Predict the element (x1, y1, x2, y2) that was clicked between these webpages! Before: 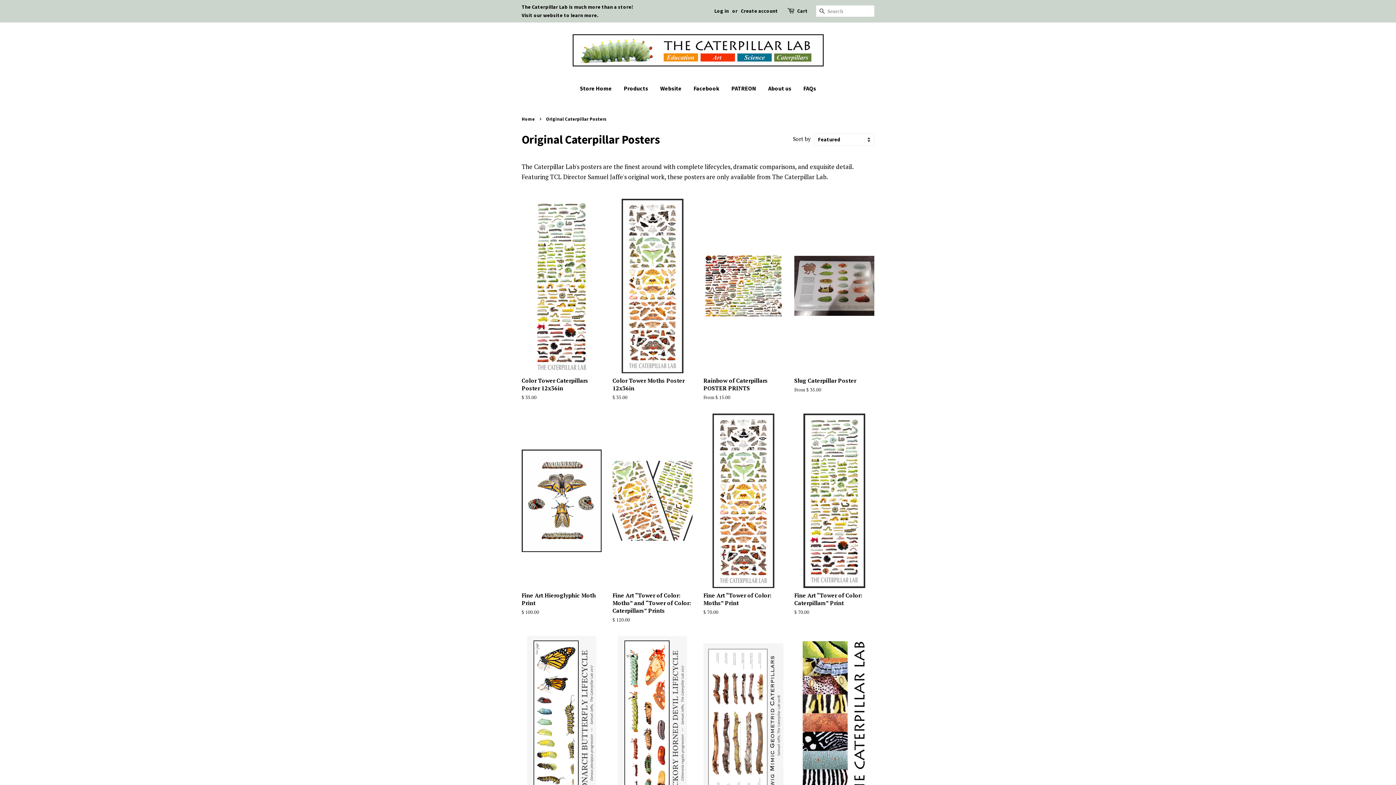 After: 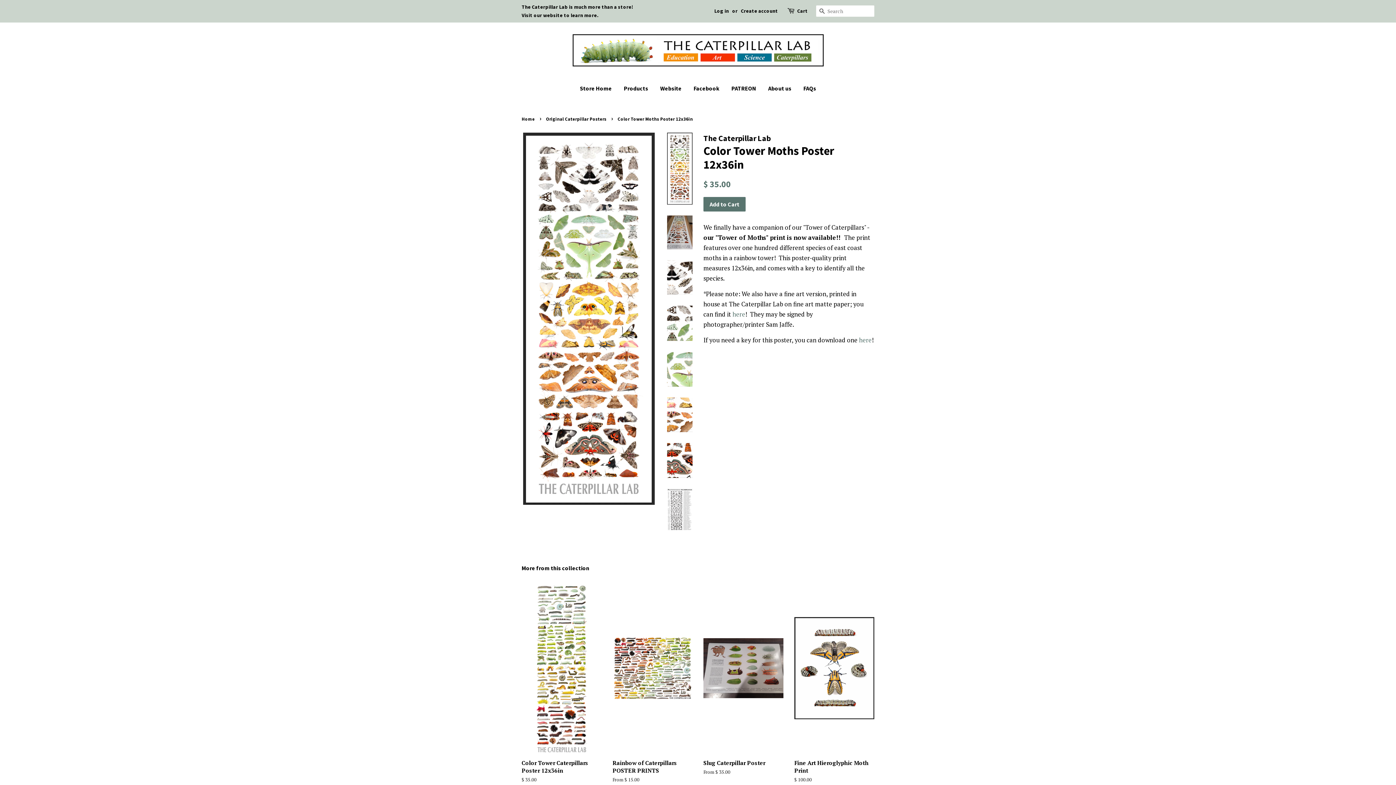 Action: label: Color Tower Moths Poster 12x36in

Regular price
$ 35.00 bbox: (612, 198, 692, 413)